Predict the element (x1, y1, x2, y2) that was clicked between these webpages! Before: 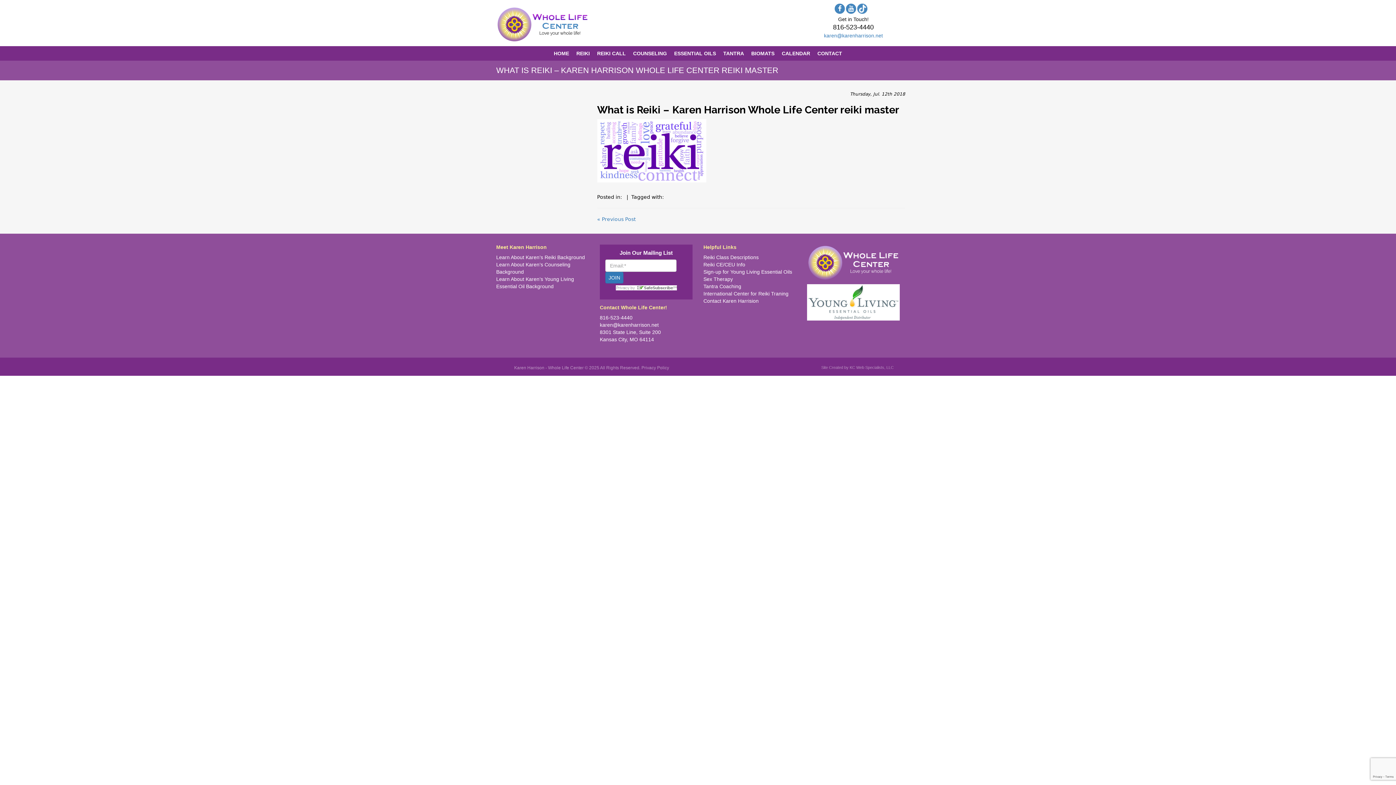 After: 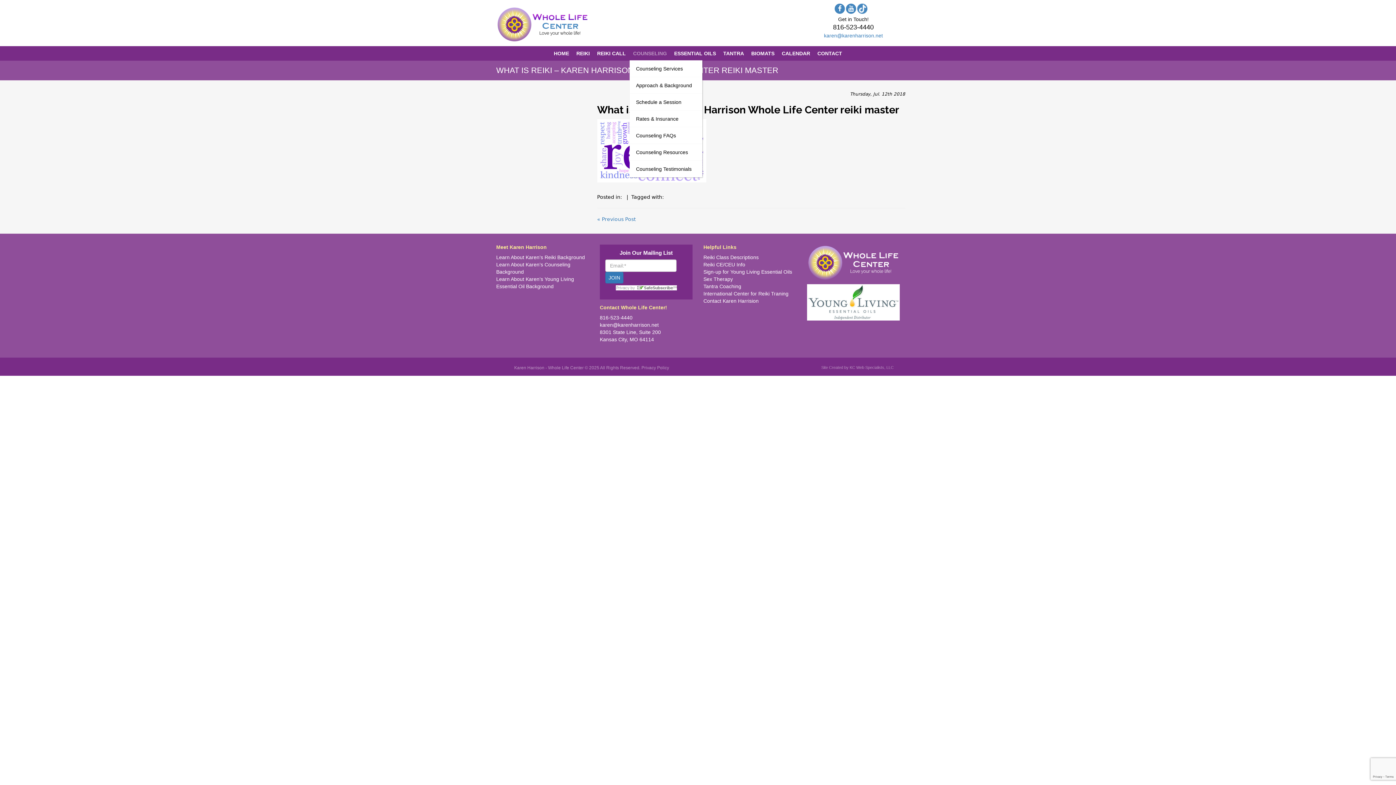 Action: bbox: (629, 46, 670, 60) label: COUNSELING